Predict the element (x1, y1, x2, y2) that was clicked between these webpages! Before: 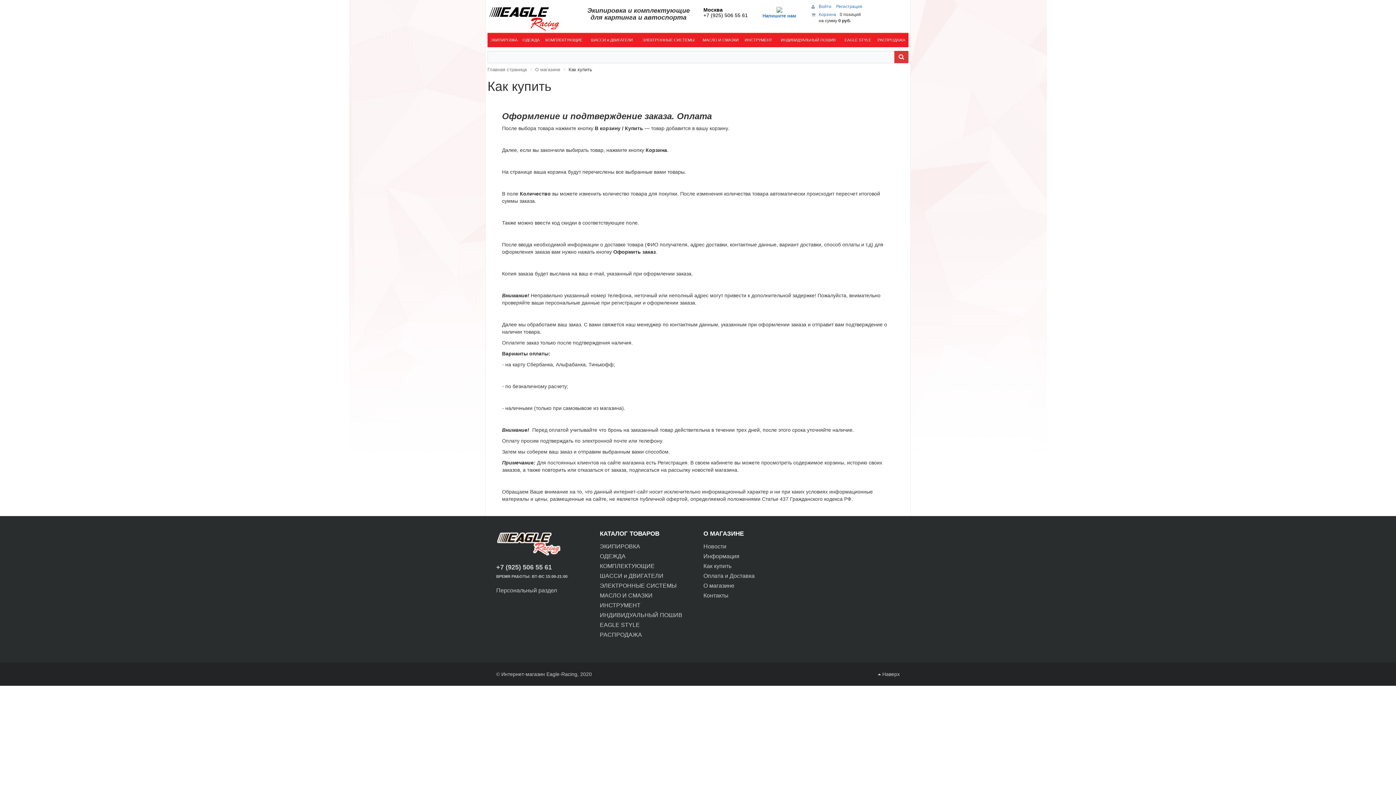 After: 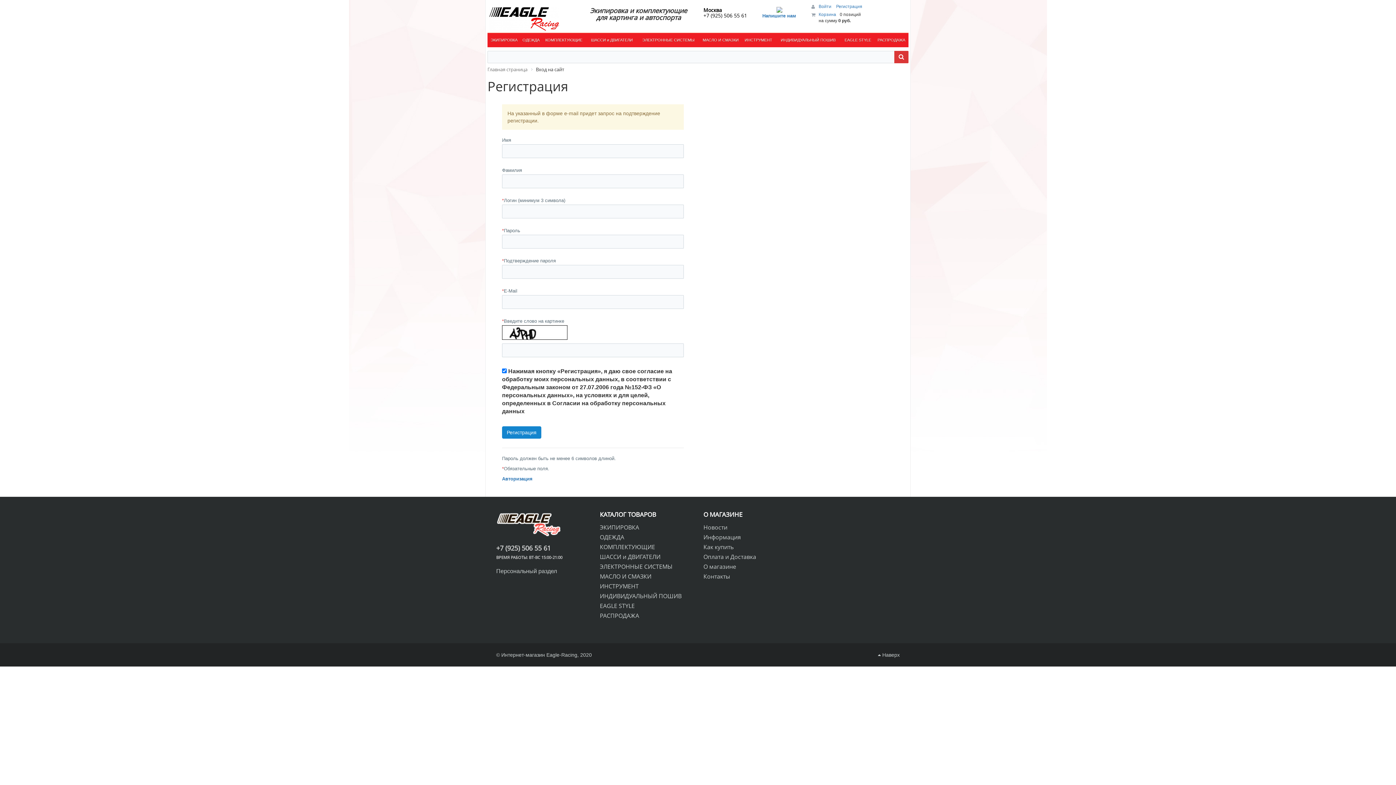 Action: label: Регистрация bbox: (836, 4, 862, 9)